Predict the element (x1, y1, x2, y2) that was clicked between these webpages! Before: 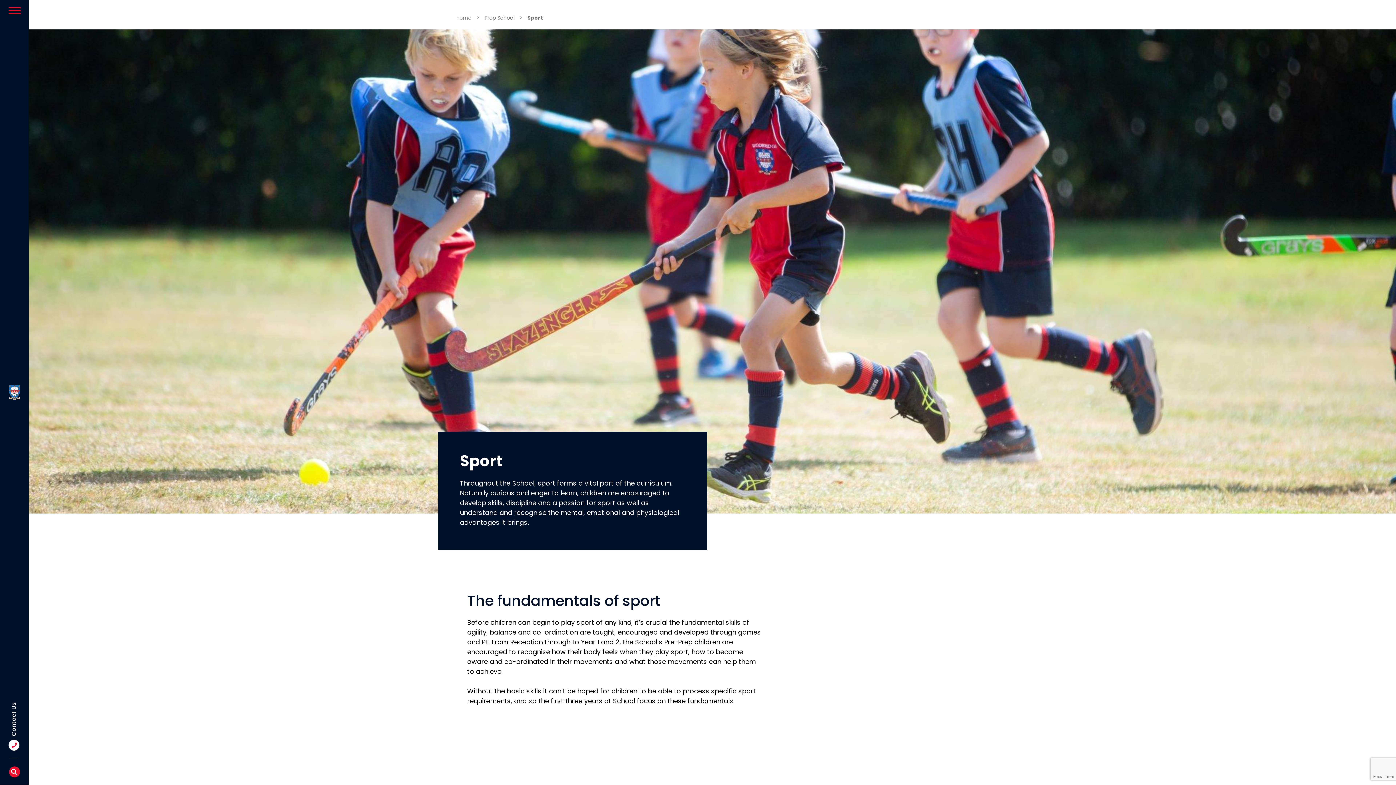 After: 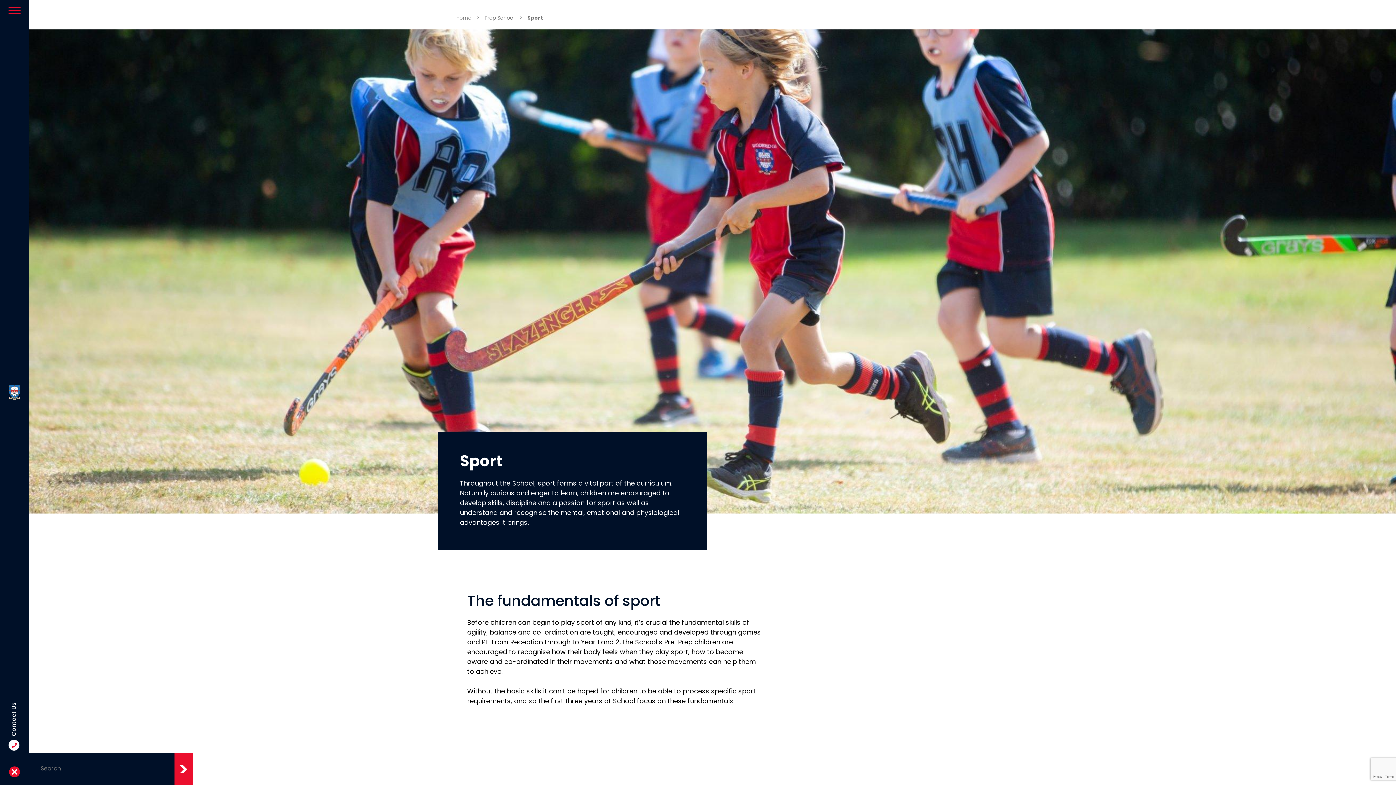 Action: bbox: (8, 766, 19, 777)